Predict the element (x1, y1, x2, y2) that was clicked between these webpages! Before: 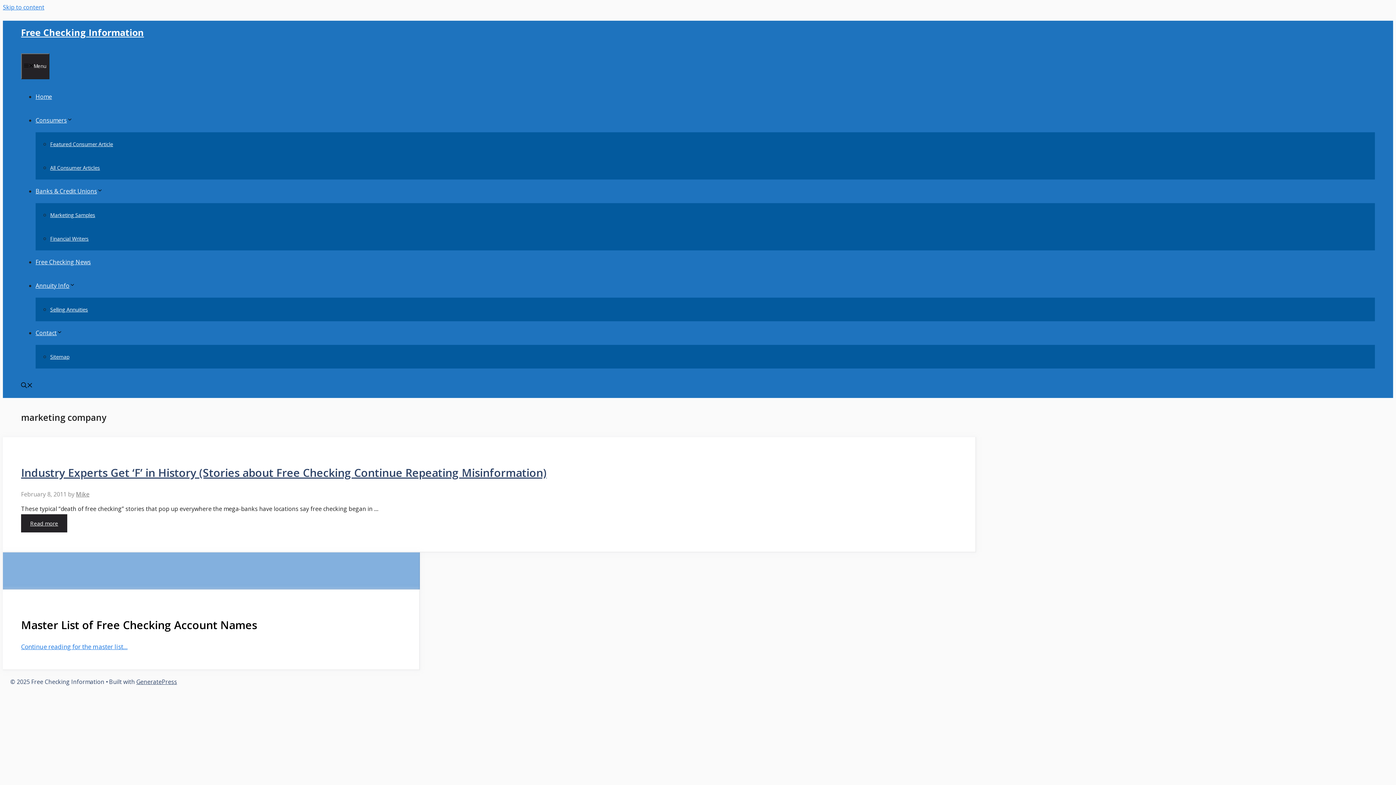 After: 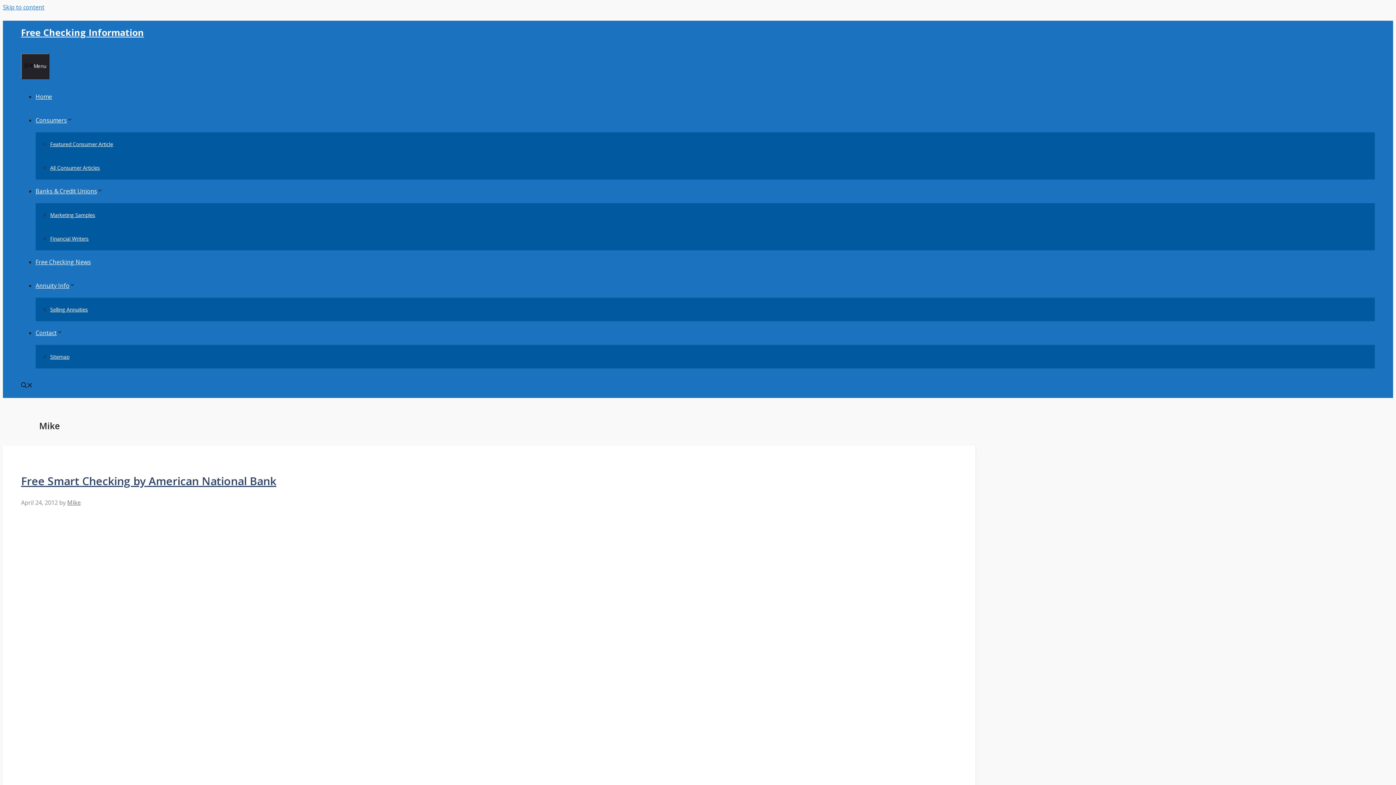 Action: bbox: (76, 490, 89, 498) label: Mike